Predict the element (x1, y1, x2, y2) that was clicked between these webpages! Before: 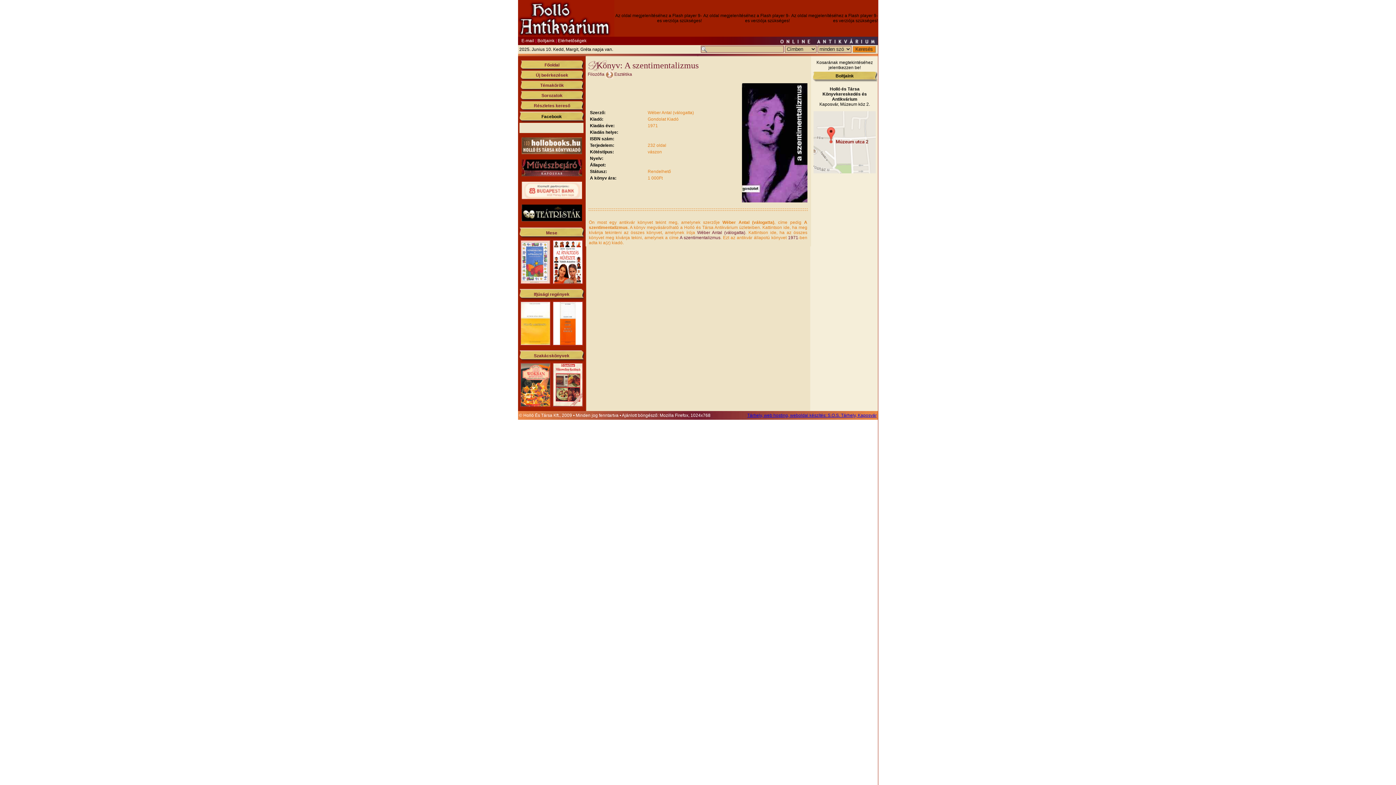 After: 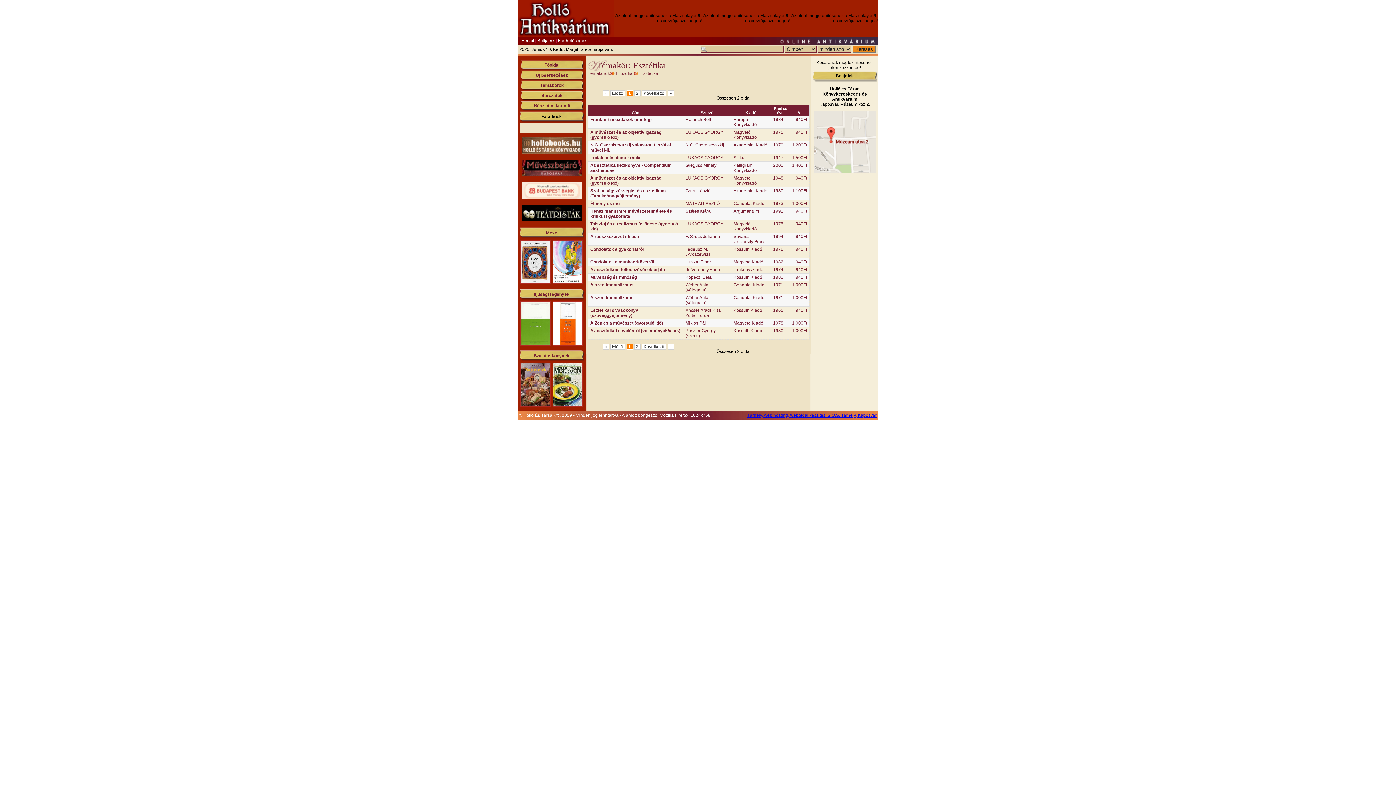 Action: bbox: (614, 71, 632, 76) label: Esztétika